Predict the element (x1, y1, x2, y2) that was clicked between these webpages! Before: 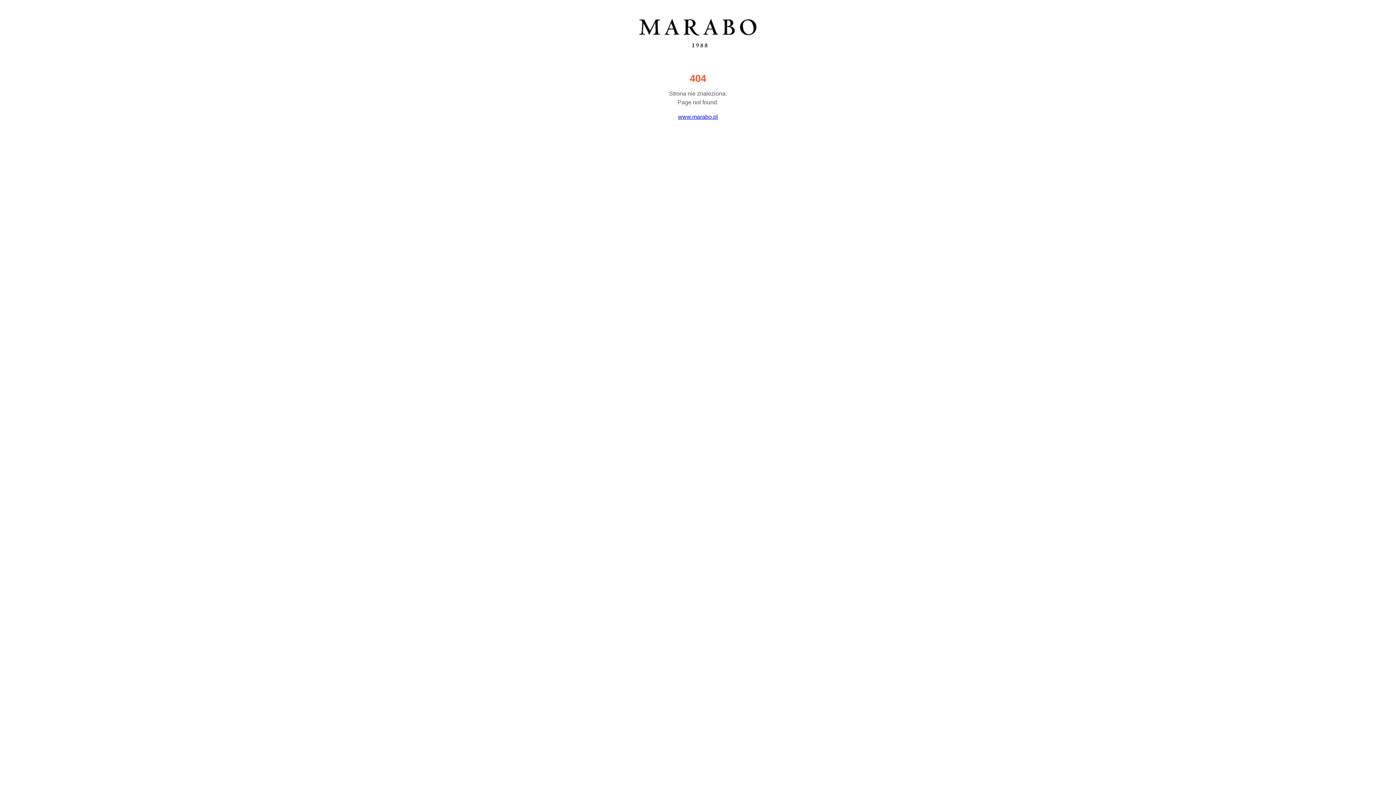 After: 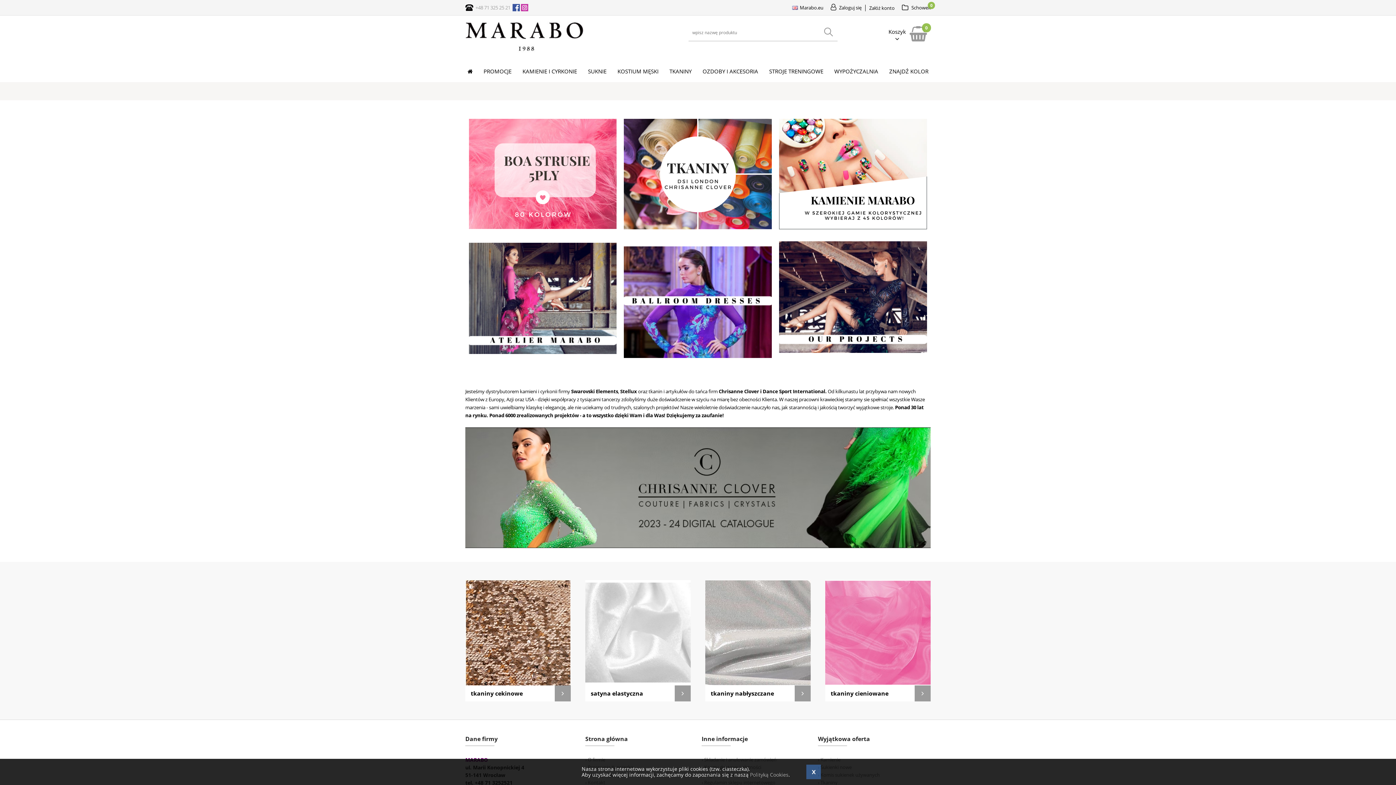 Action: bbox: (678, 113, 718, 120) label: www.marabo.pl